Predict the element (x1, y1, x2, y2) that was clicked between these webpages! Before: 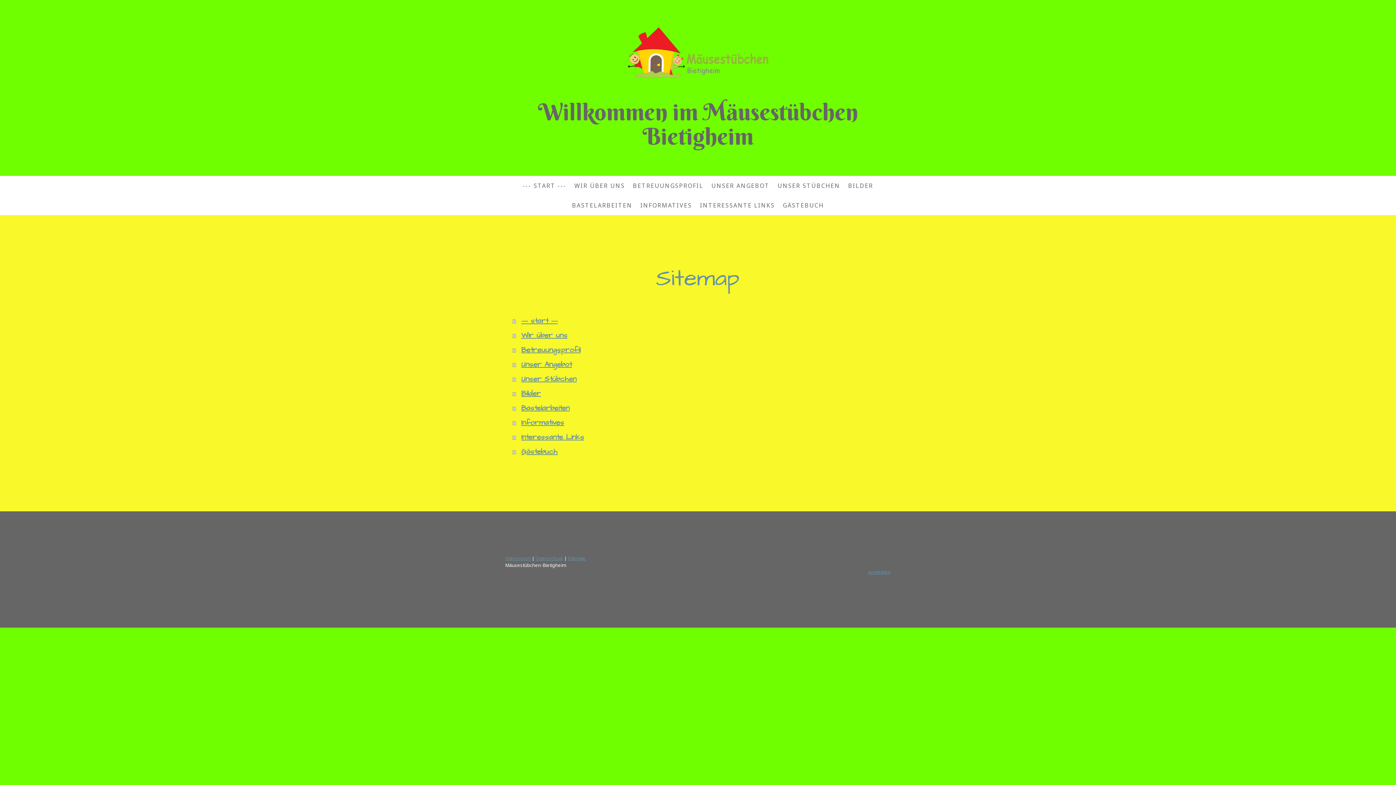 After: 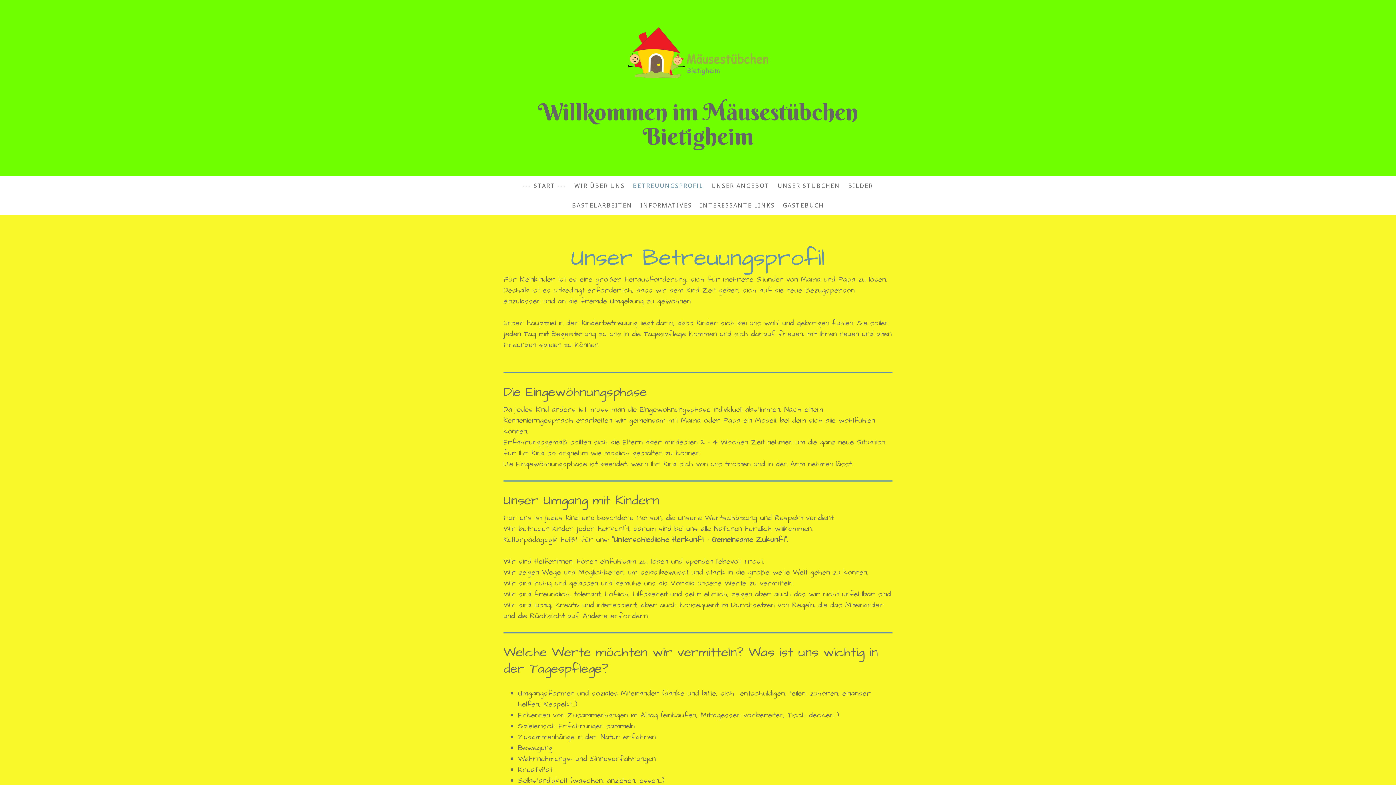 Action: label: Betreuungsprofil bbox: (512, 343, 894, 357)